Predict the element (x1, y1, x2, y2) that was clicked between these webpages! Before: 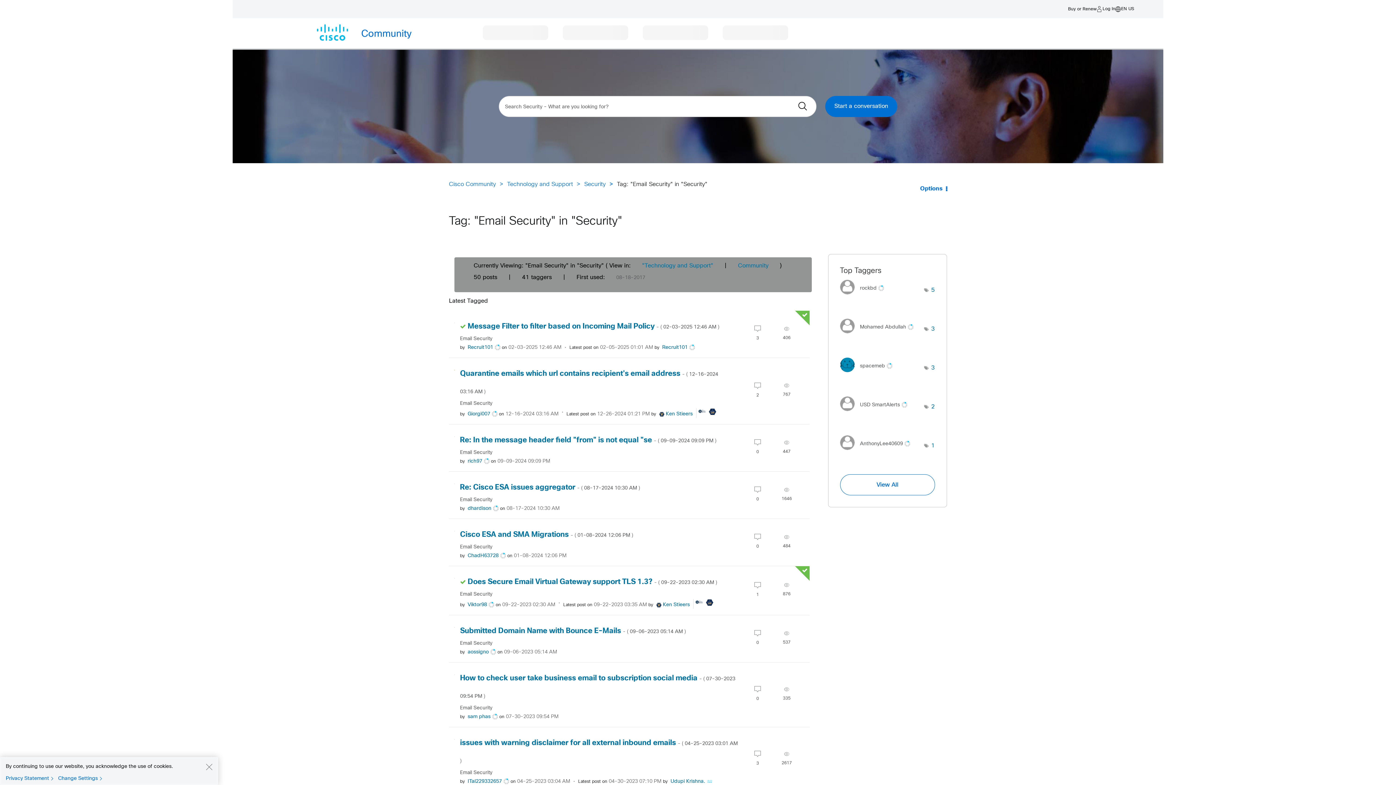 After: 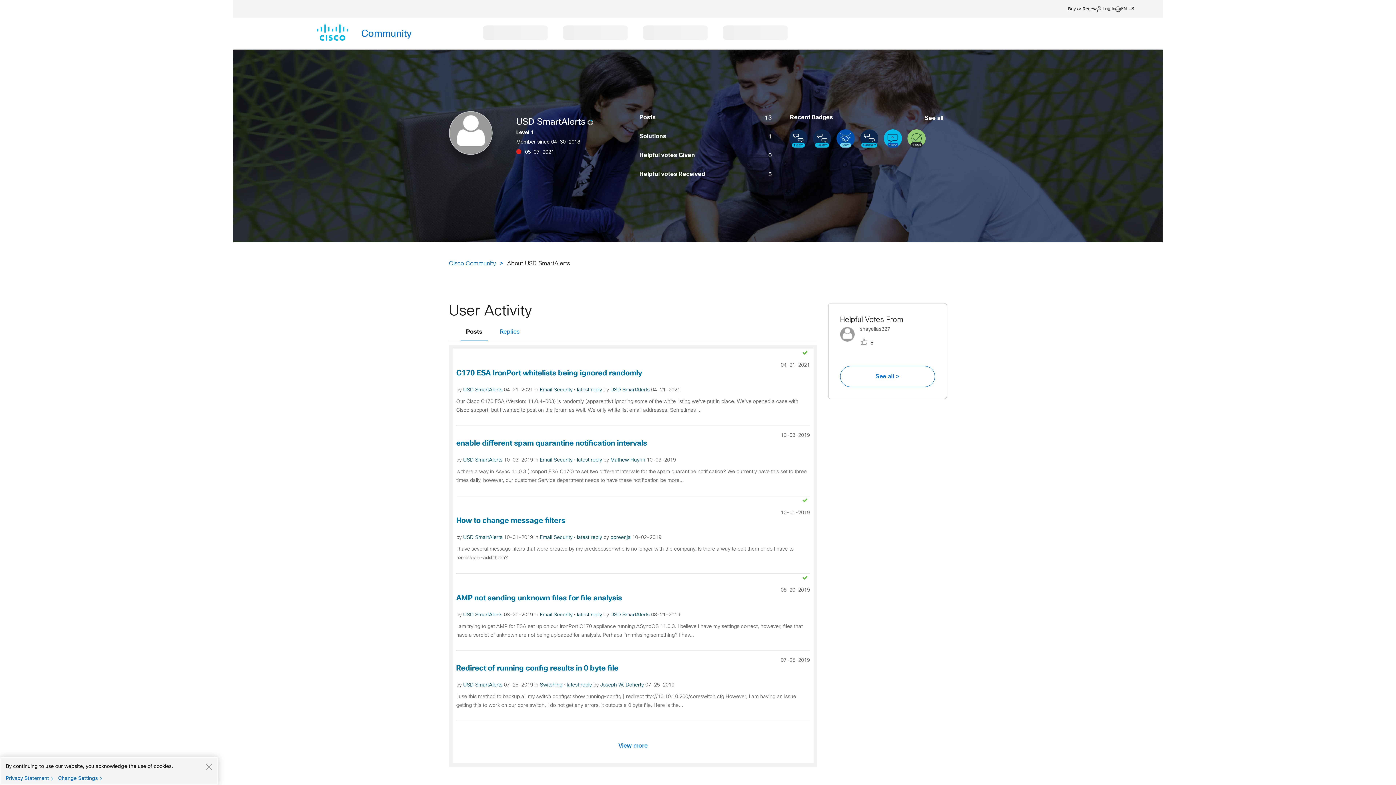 Action: bbox: (840, 410, 912, 415) label: 	
USD SmartAlerts 